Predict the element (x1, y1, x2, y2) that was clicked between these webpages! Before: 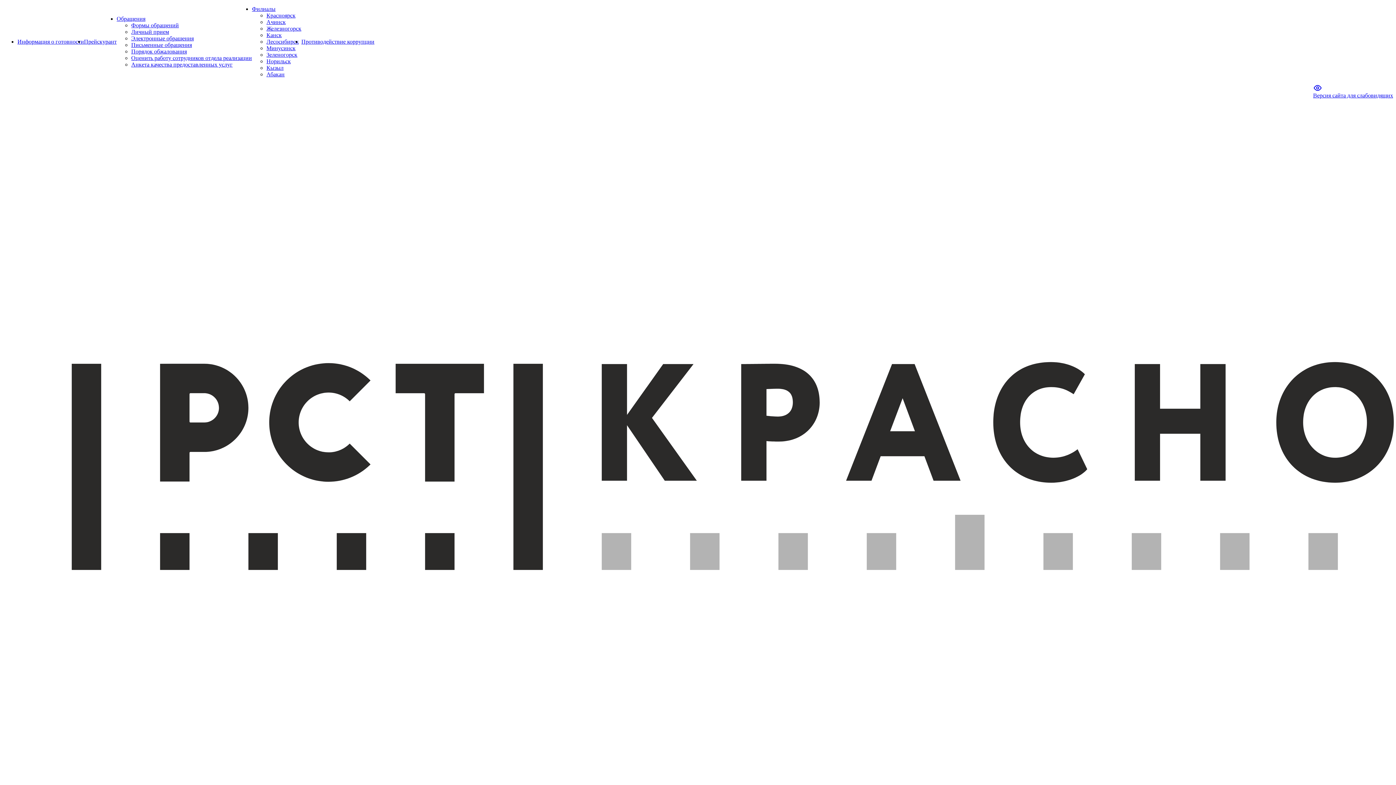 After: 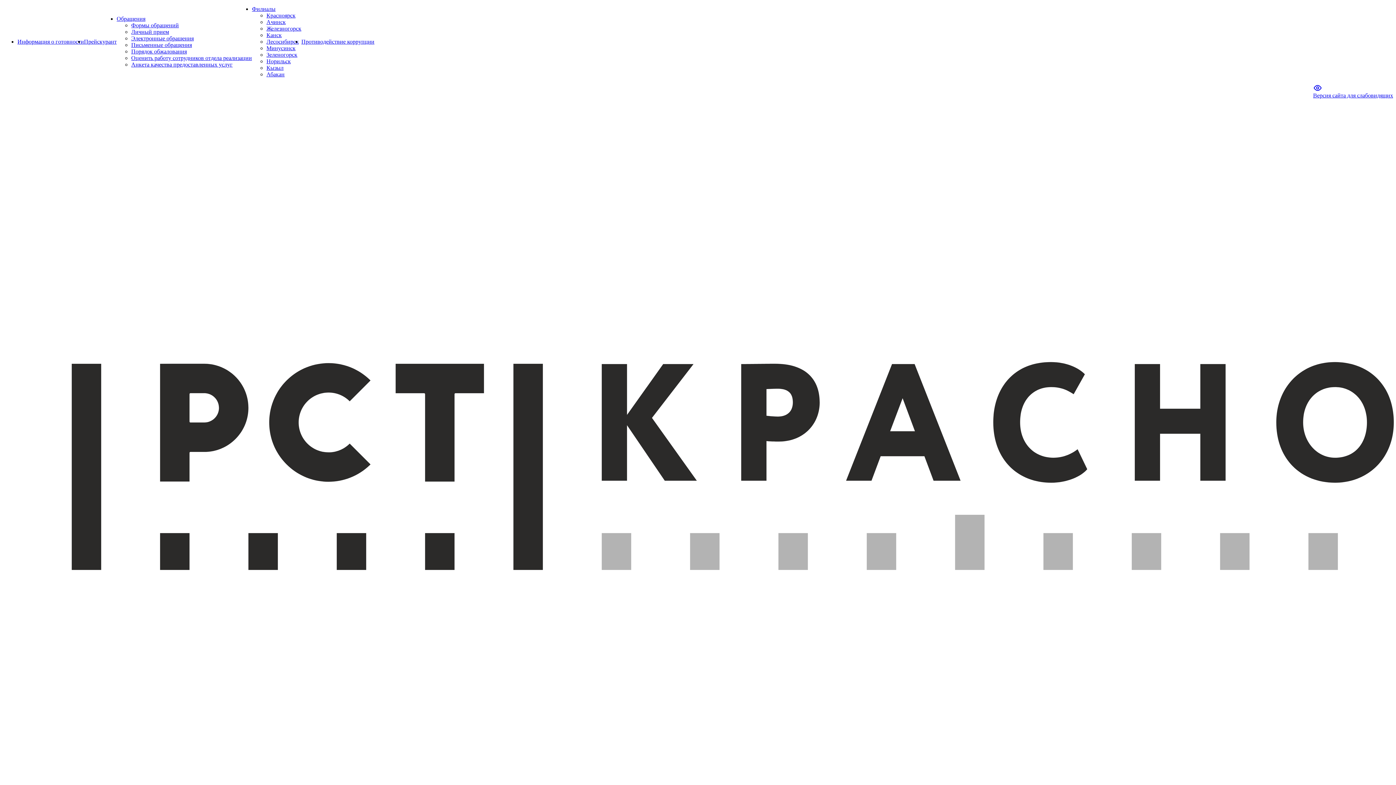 Action: label: Кызыл bbox: (266, 64, 283, 70)